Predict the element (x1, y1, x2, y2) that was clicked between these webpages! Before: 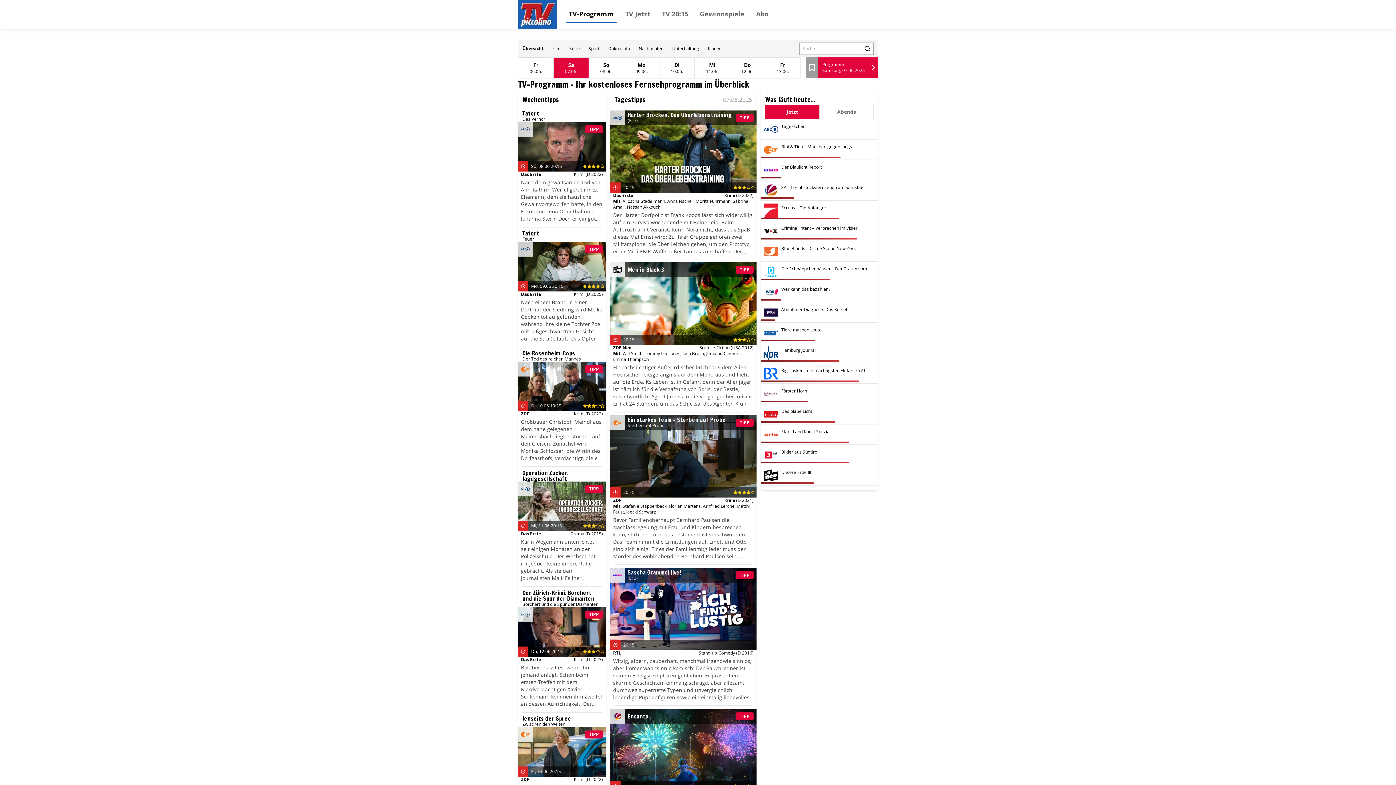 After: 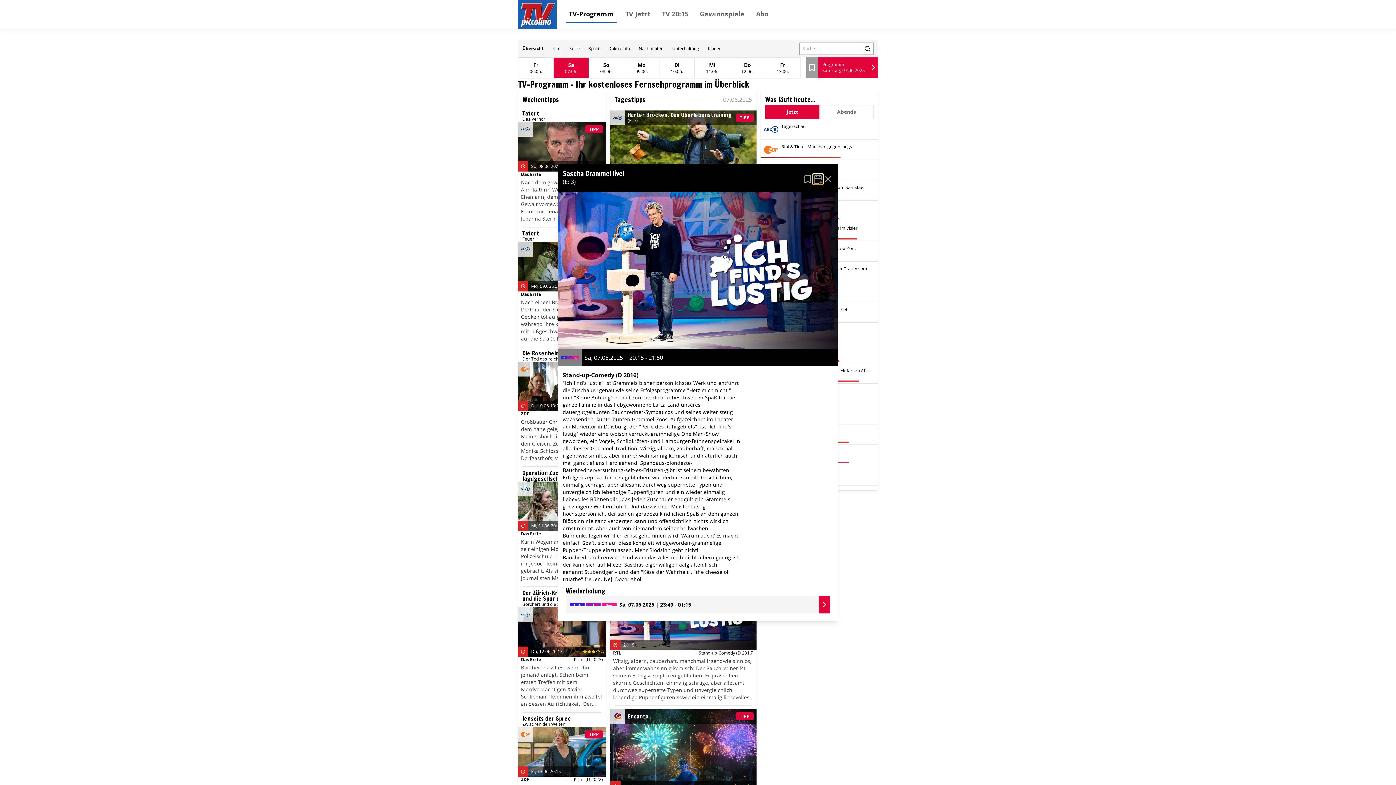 Action: bbox: (610, 565, 756, 705) label: Sascha Grammel live!
(E: 3)
TIPP
20:15
RTL
Stand-up-Comedy (D 2016)
Witzig, albern, zauberhaft, manchmal irgendwie sinnlos, aber immer wahnsinnig komisch: Der Bauchredner ist seinem Erfolgsrezept treu geblieben. Er präsentiert skurrile Geschichten, einmalig schräge, aber allesamt durchweg supernette Typen und unvergleichlich lebendige Puppenfiguren sowie ein einmalig liebevolles Bühnenbild, das jeden Zuschauer endgültig in Grammels ganz eigene Welt entführt.